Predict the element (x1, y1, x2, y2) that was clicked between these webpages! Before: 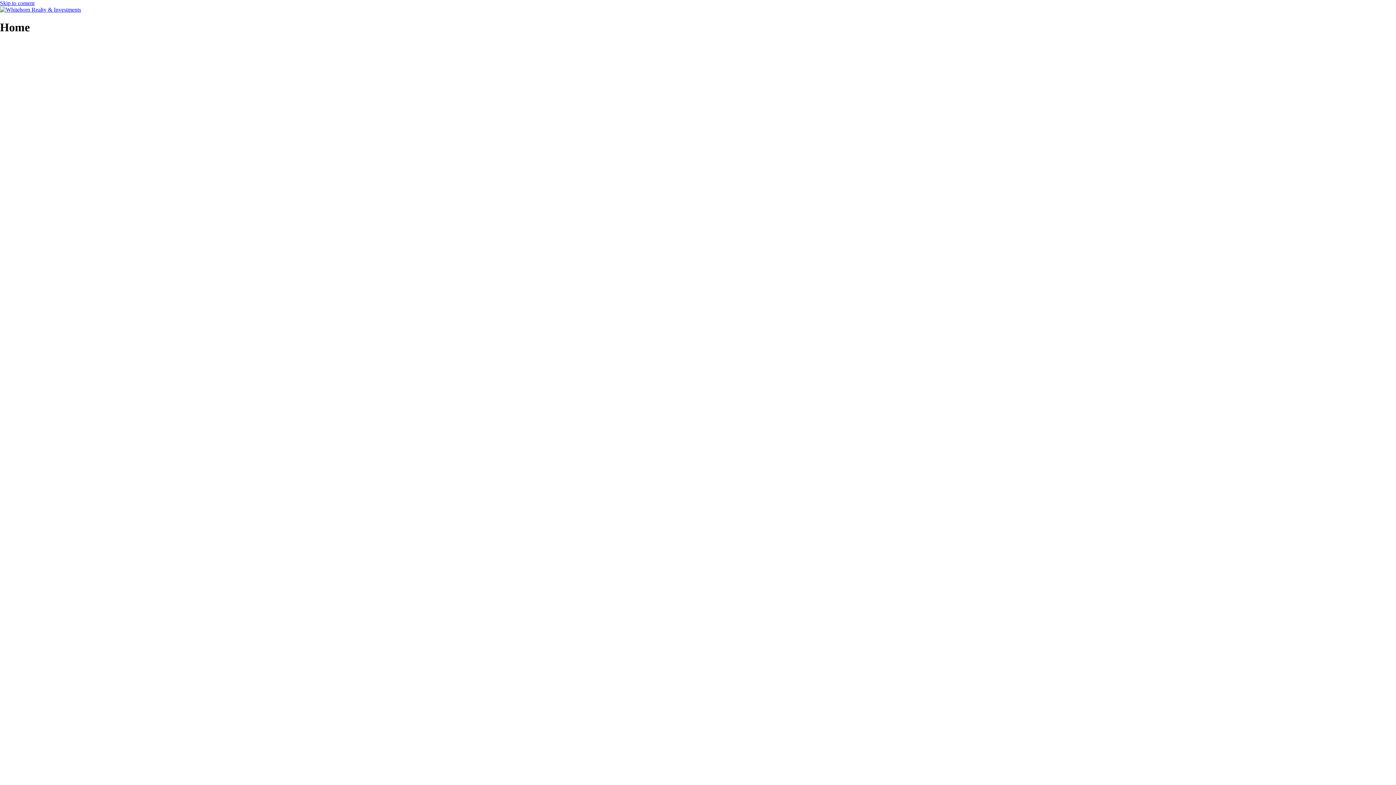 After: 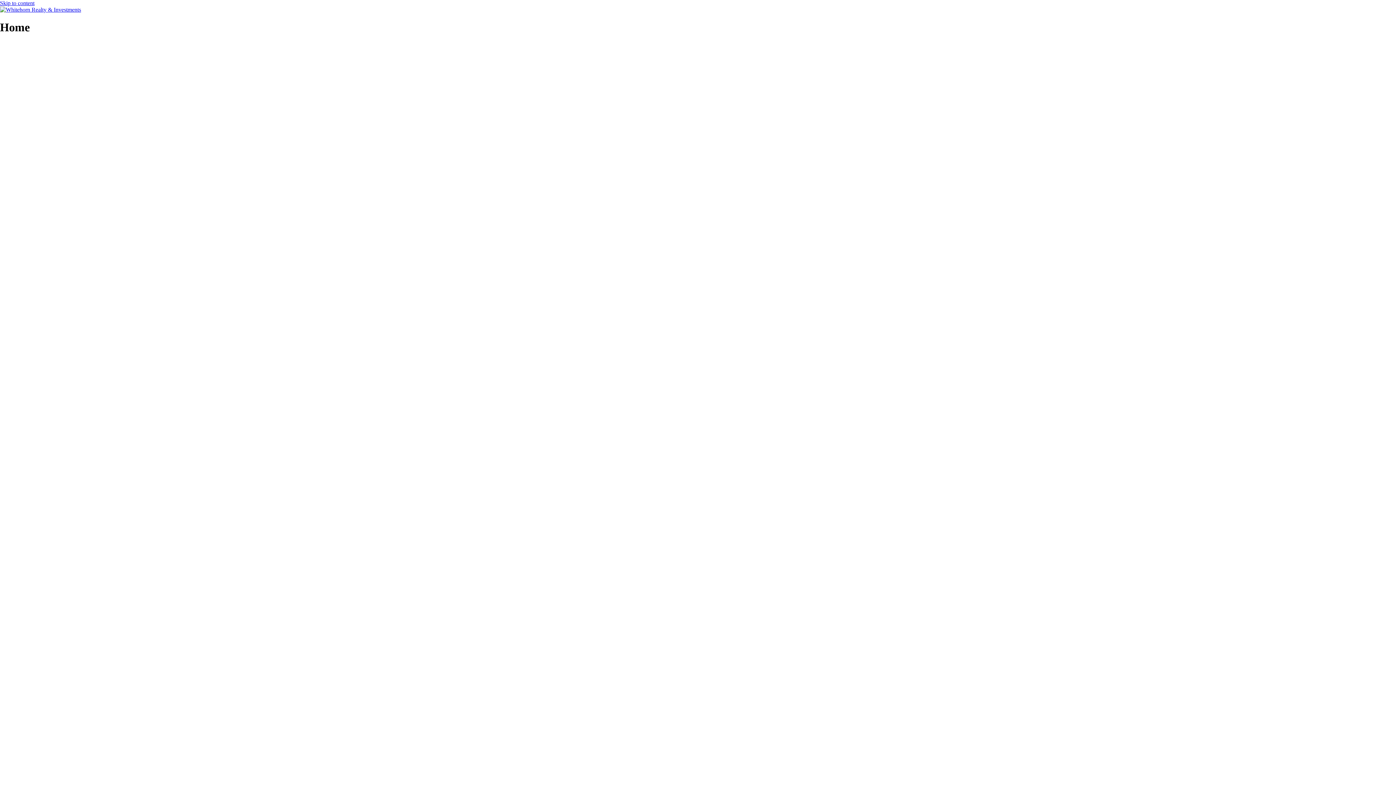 Action: bbox: (0, 6, 81, 12)